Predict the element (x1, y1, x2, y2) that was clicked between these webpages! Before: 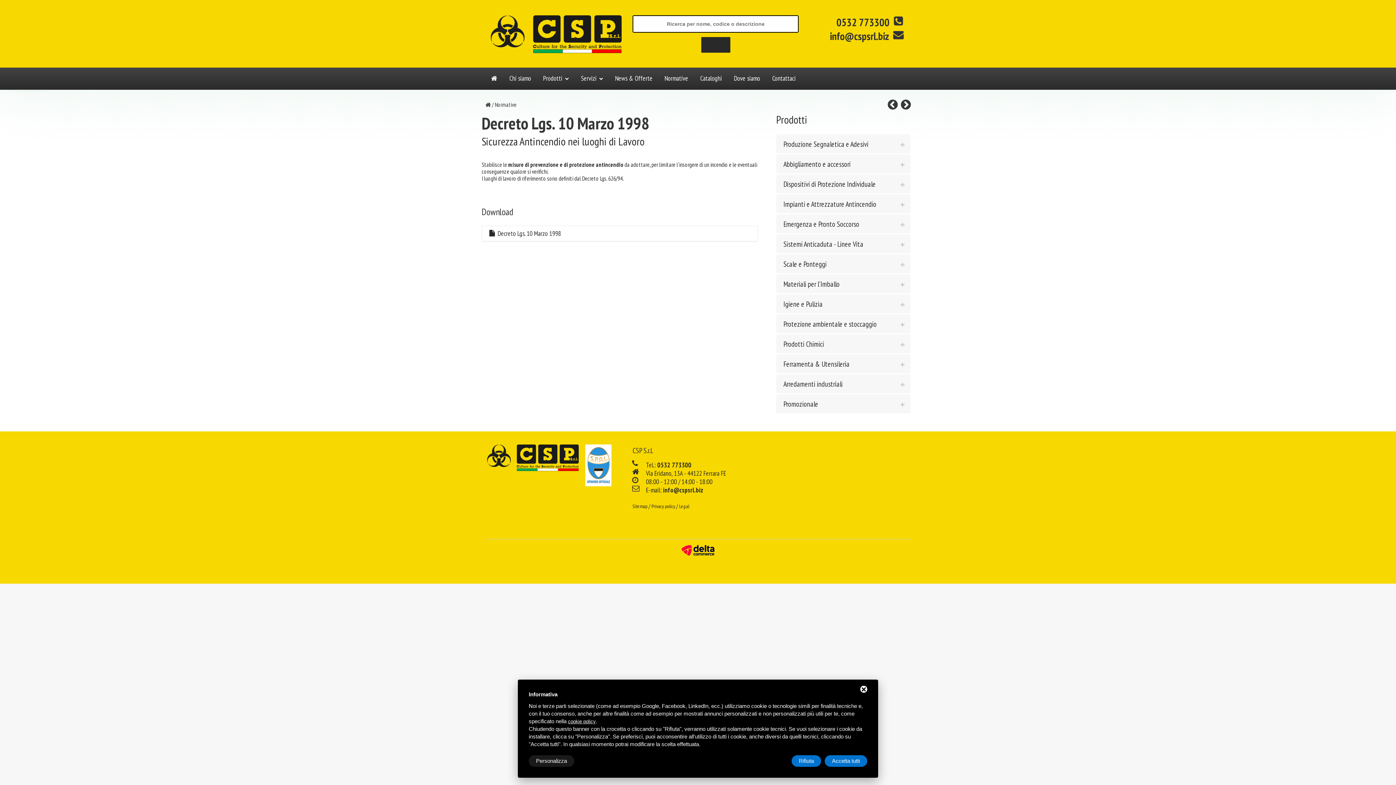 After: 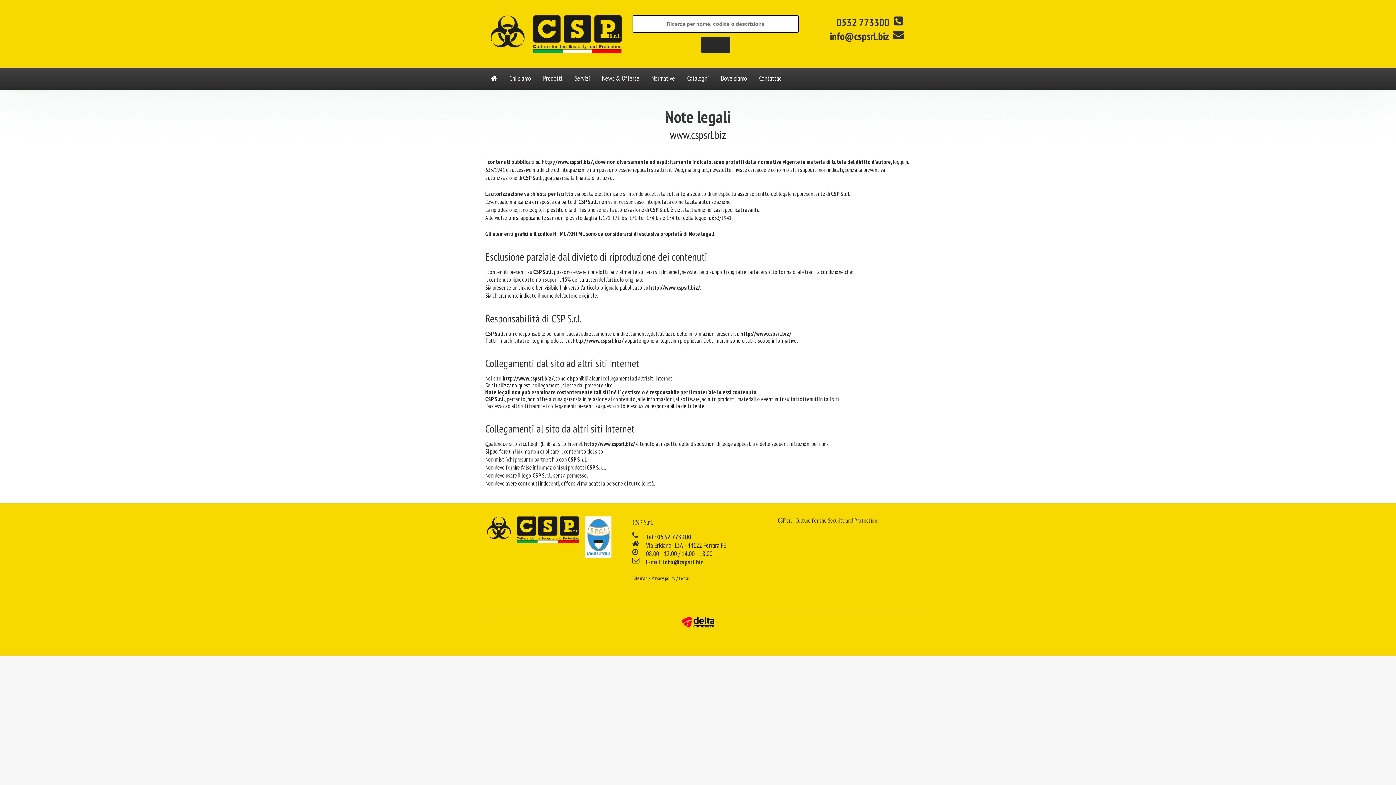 Action: bbox: (679, 503, 689, 509) label: Legal